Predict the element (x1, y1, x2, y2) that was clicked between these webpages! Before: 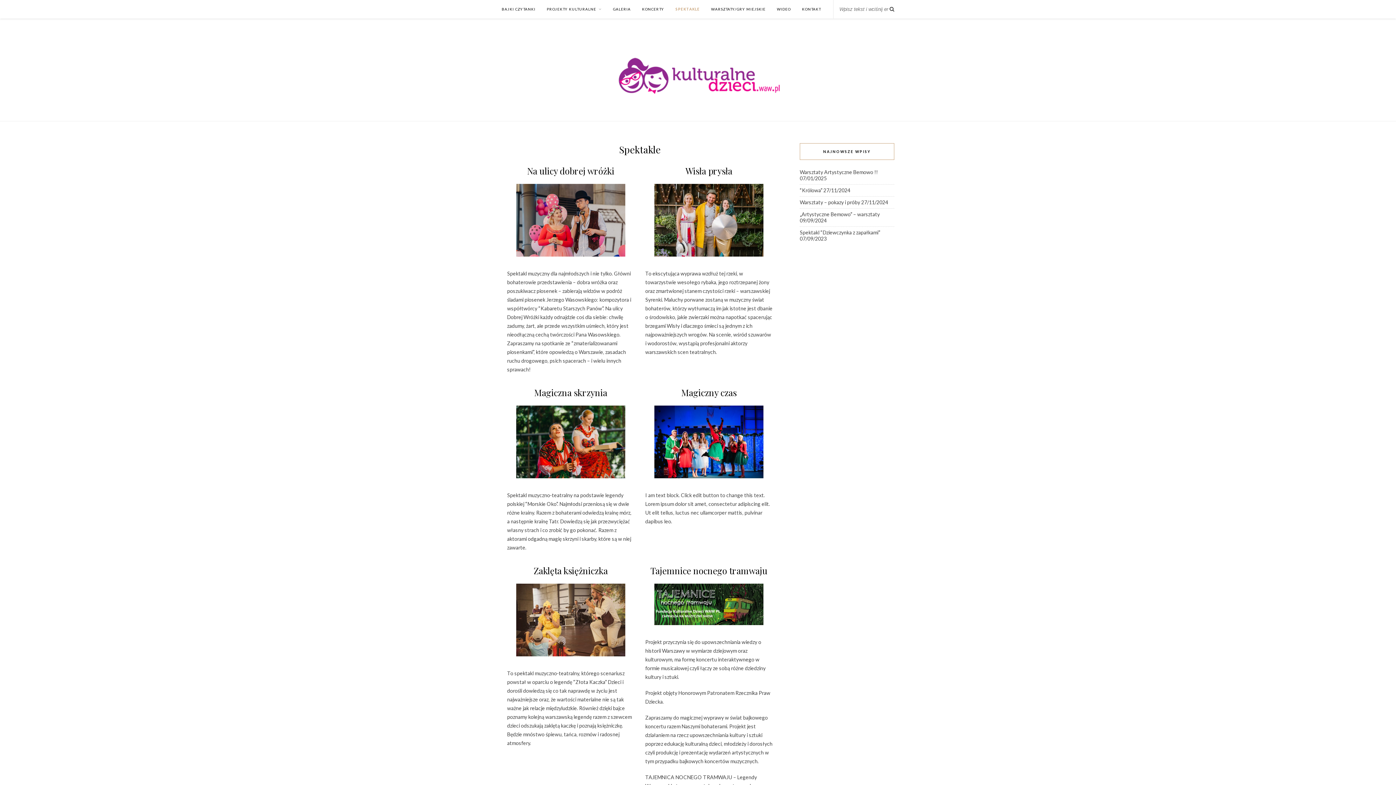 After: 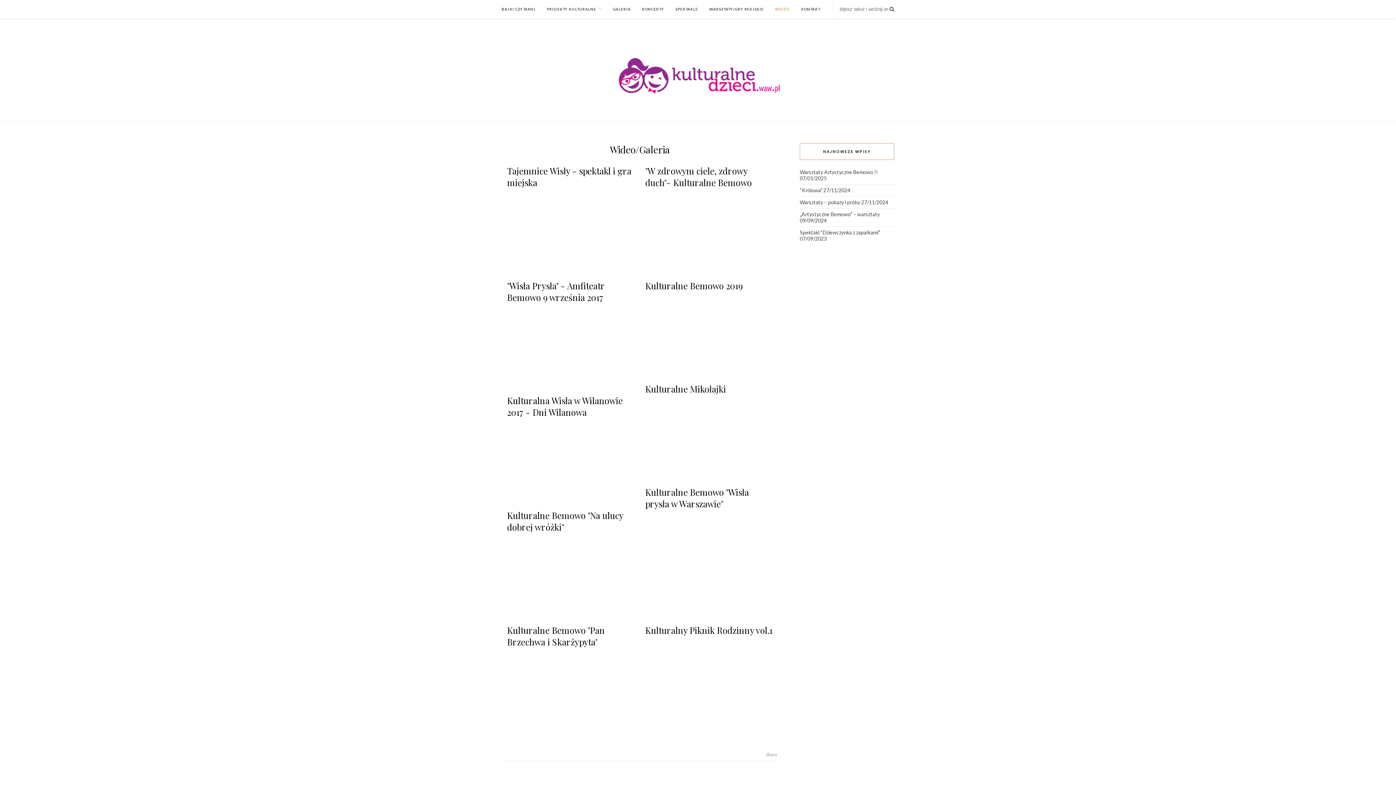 Action: bbox: (777, 0, 790, 18) label: WIDEO